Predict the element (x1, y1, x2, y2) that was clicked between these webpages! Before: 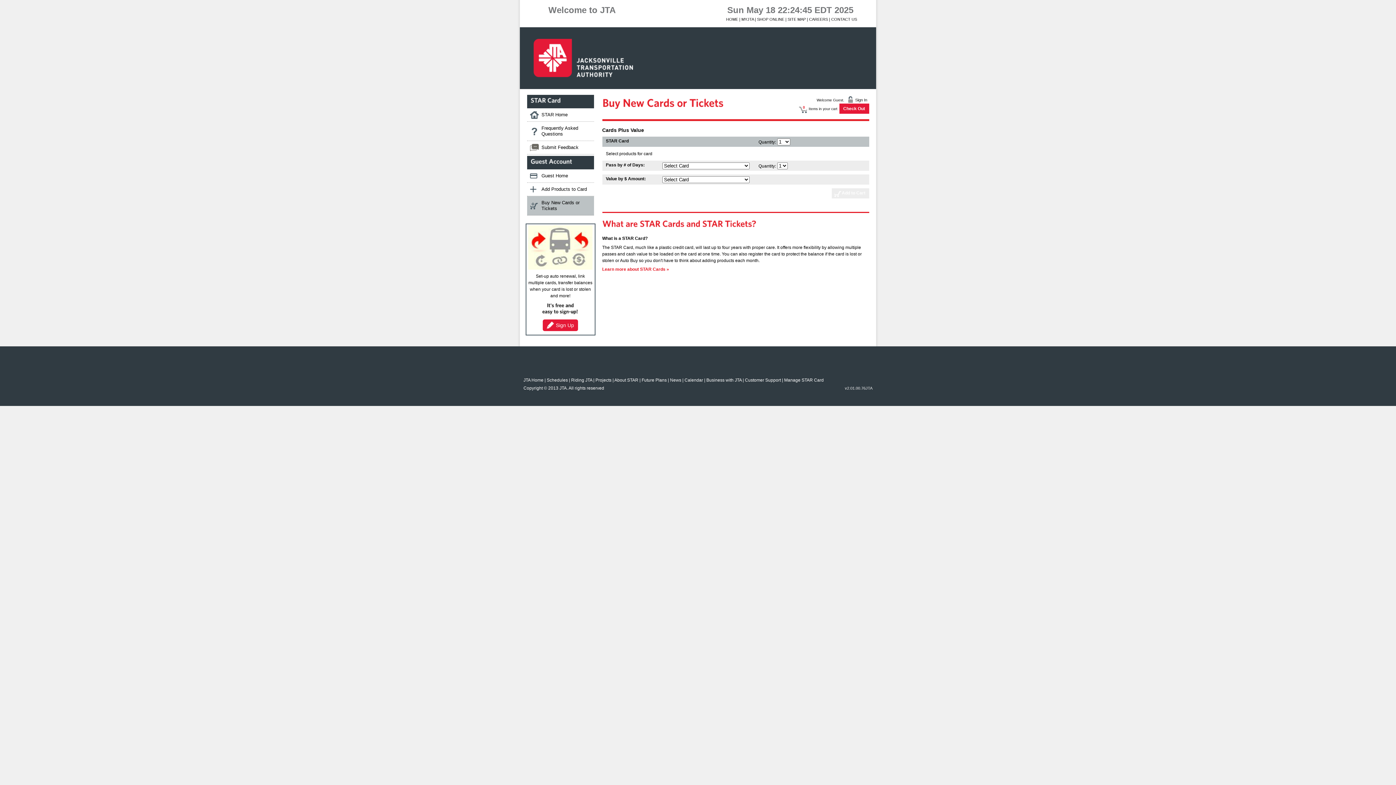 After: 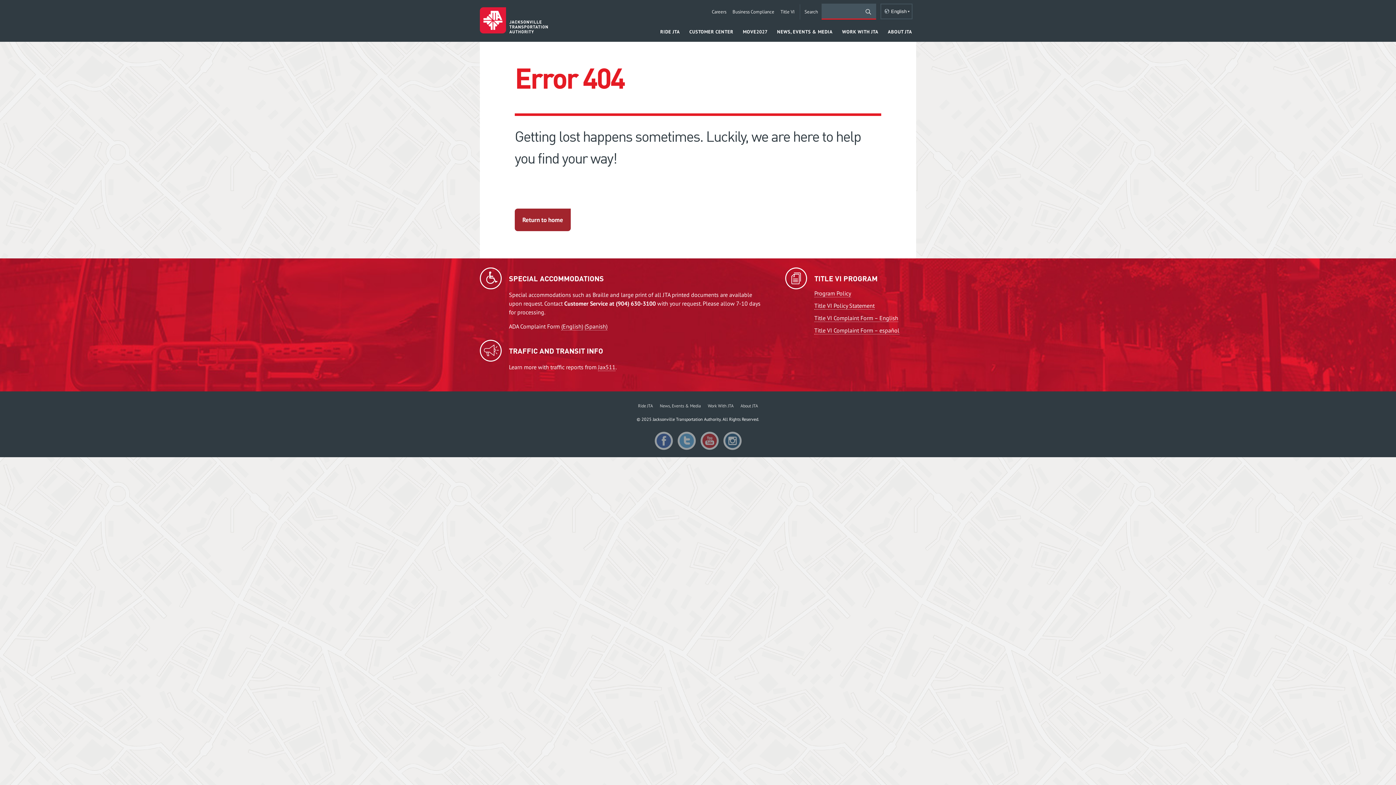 Action: bbox: (546, 377, 568, 382) label: Schedules